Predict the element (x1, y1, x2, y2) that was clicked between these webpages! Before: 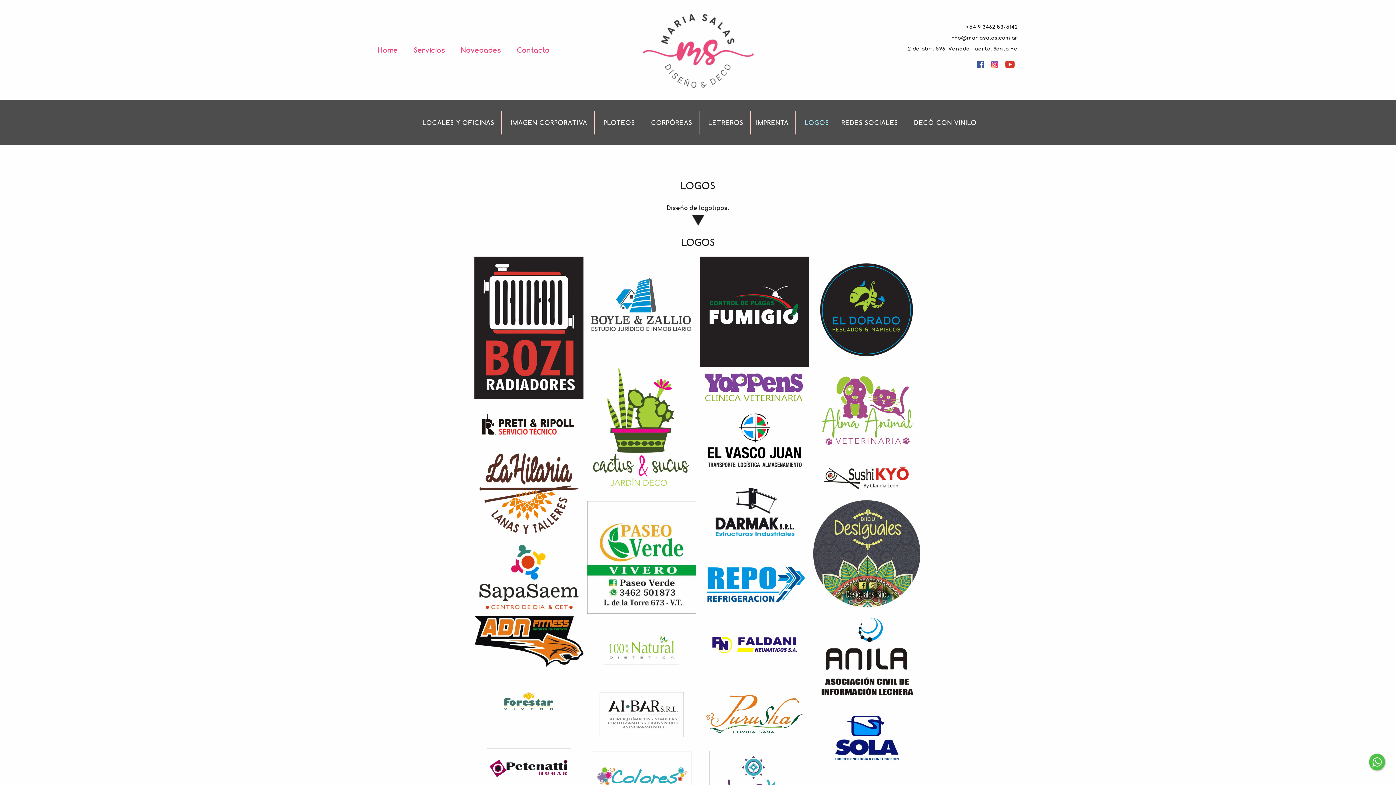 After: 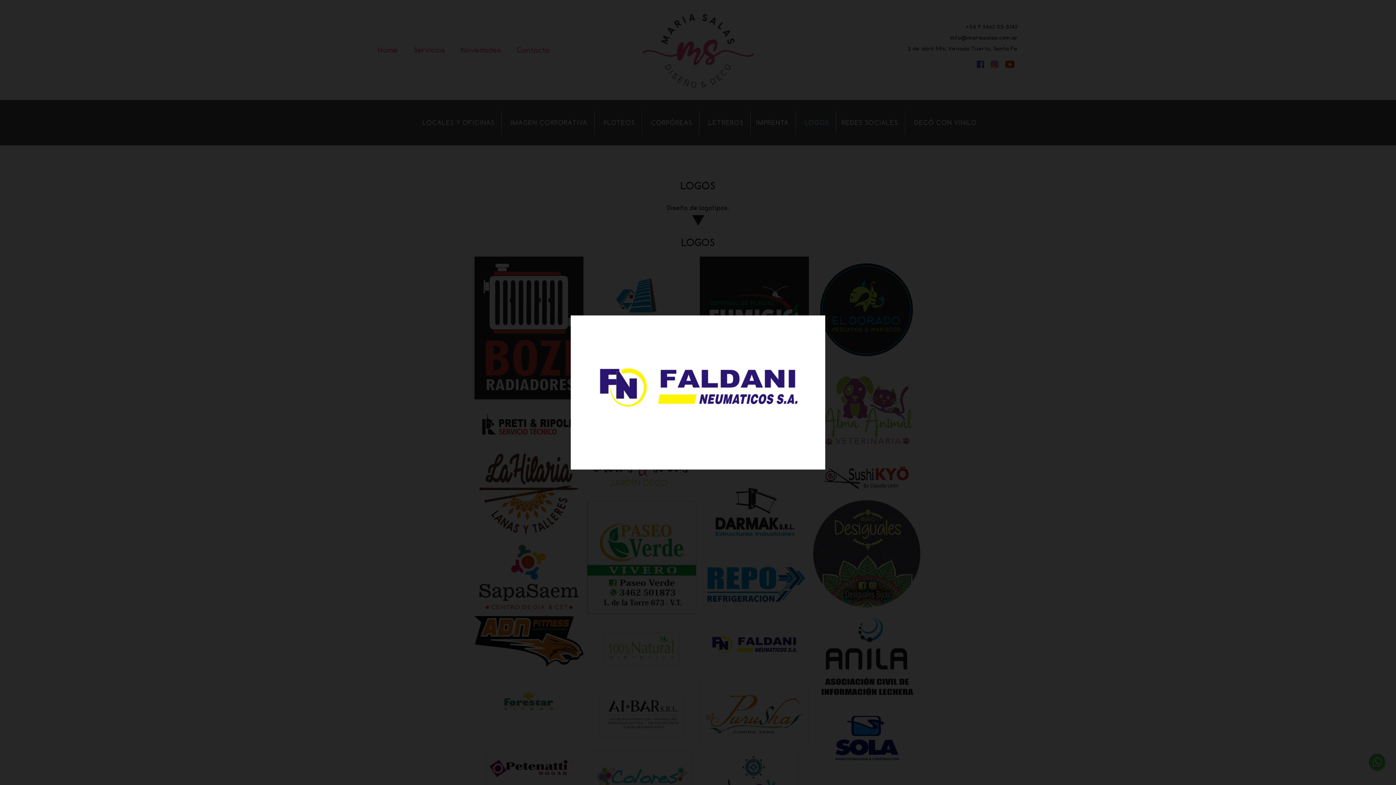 Action: bbox: (700, 644, 809, 649)